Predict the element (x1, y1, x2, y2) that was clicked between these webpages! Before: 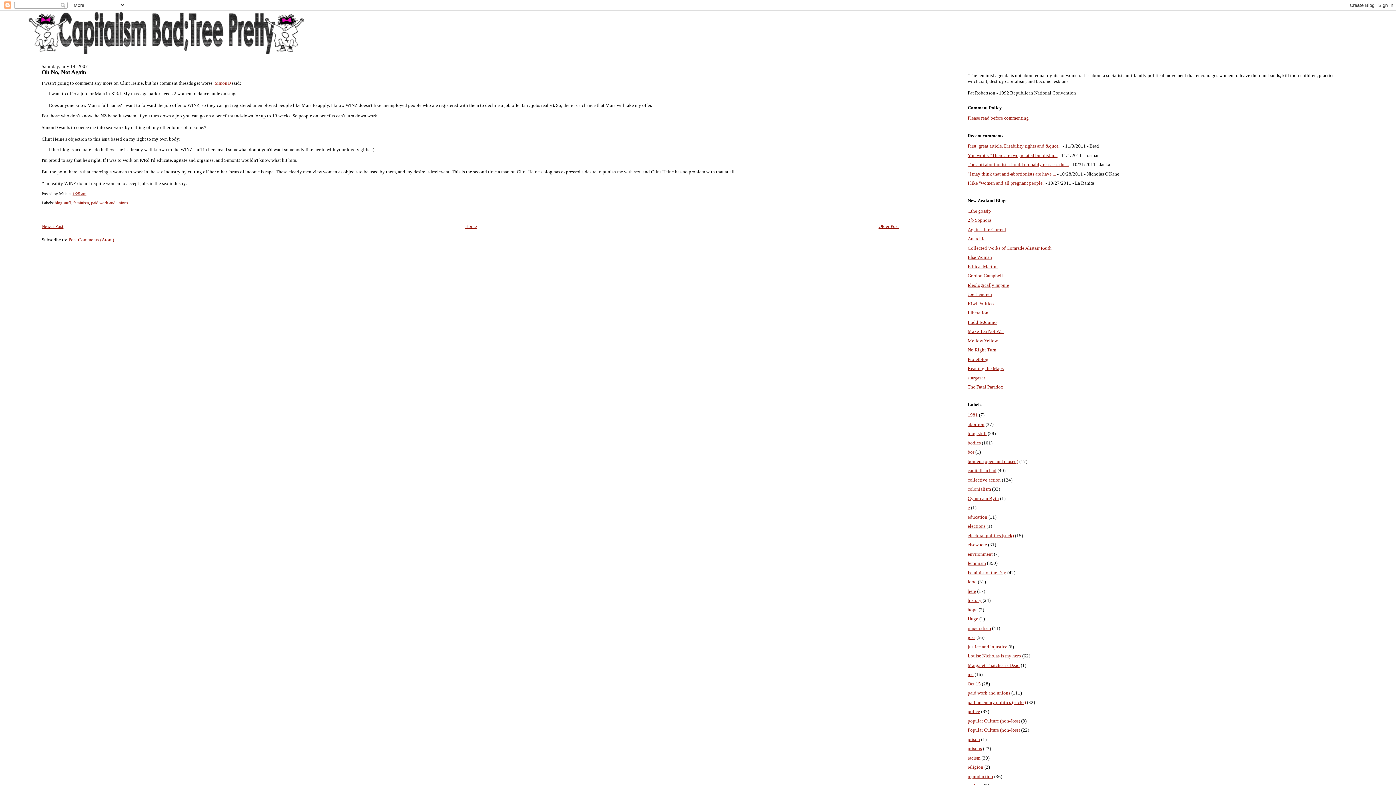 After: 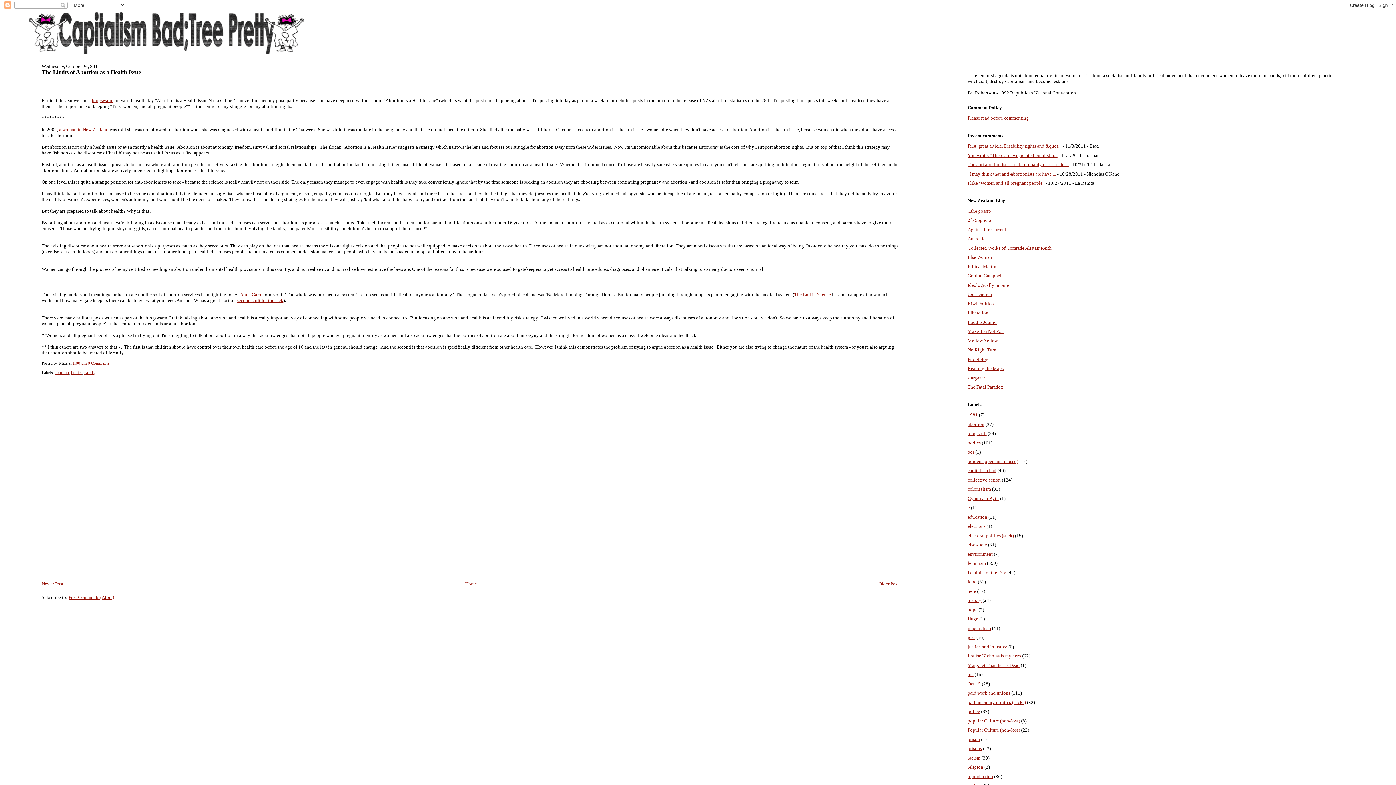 Action: bbox: (967, 180, 1044, 185) label: I like "women and all pregnant people'.